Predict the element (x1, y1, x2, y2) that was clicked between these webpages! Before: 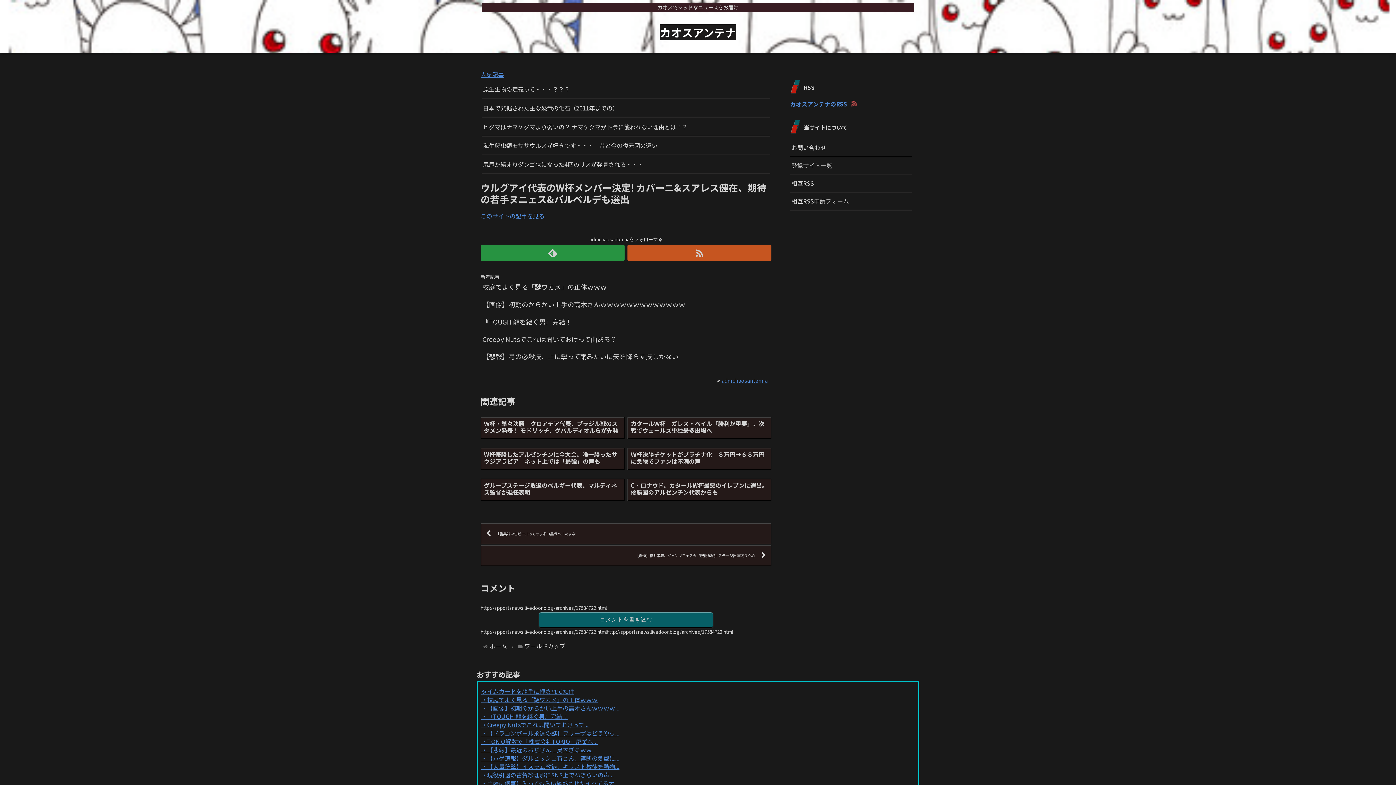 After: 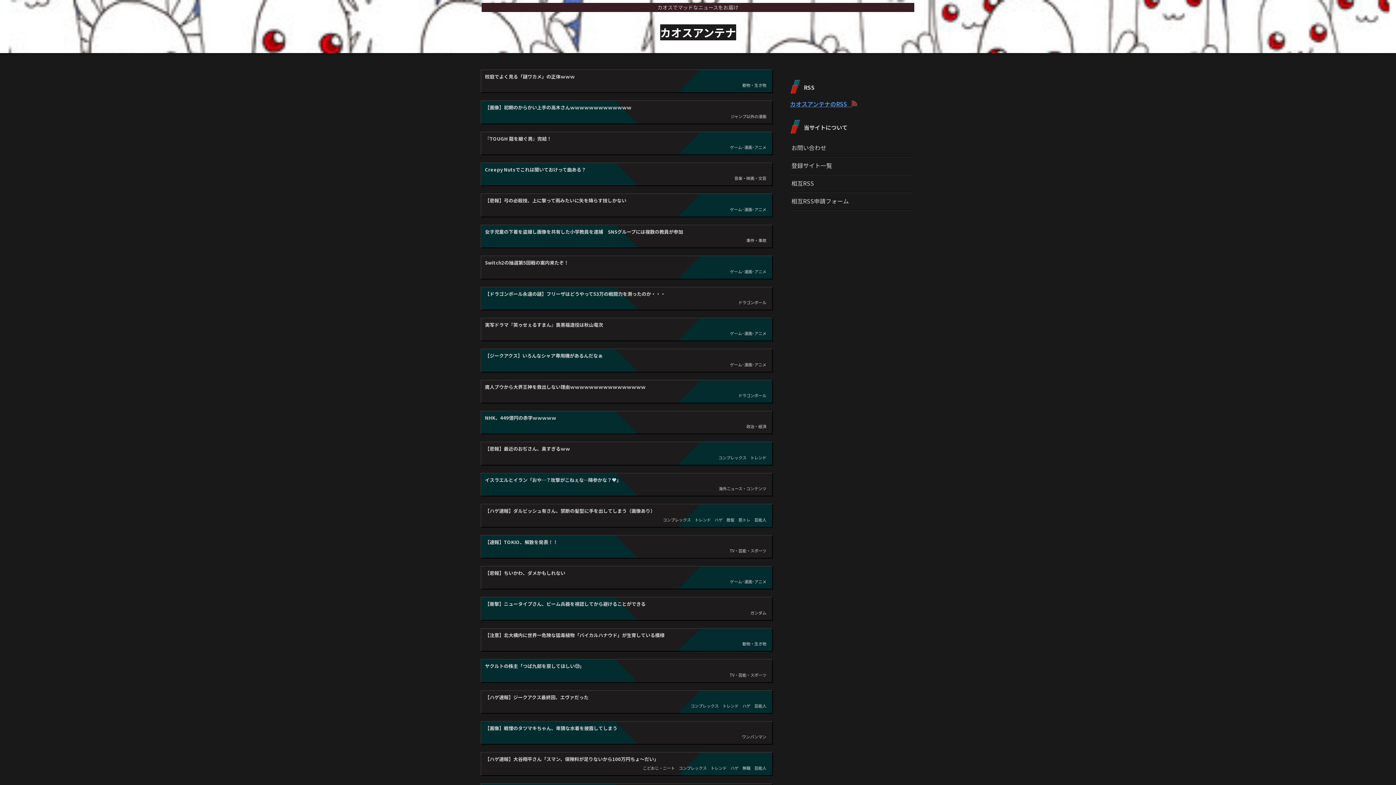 Action: label: ホーム bbox: (488, 641, 508, 650)